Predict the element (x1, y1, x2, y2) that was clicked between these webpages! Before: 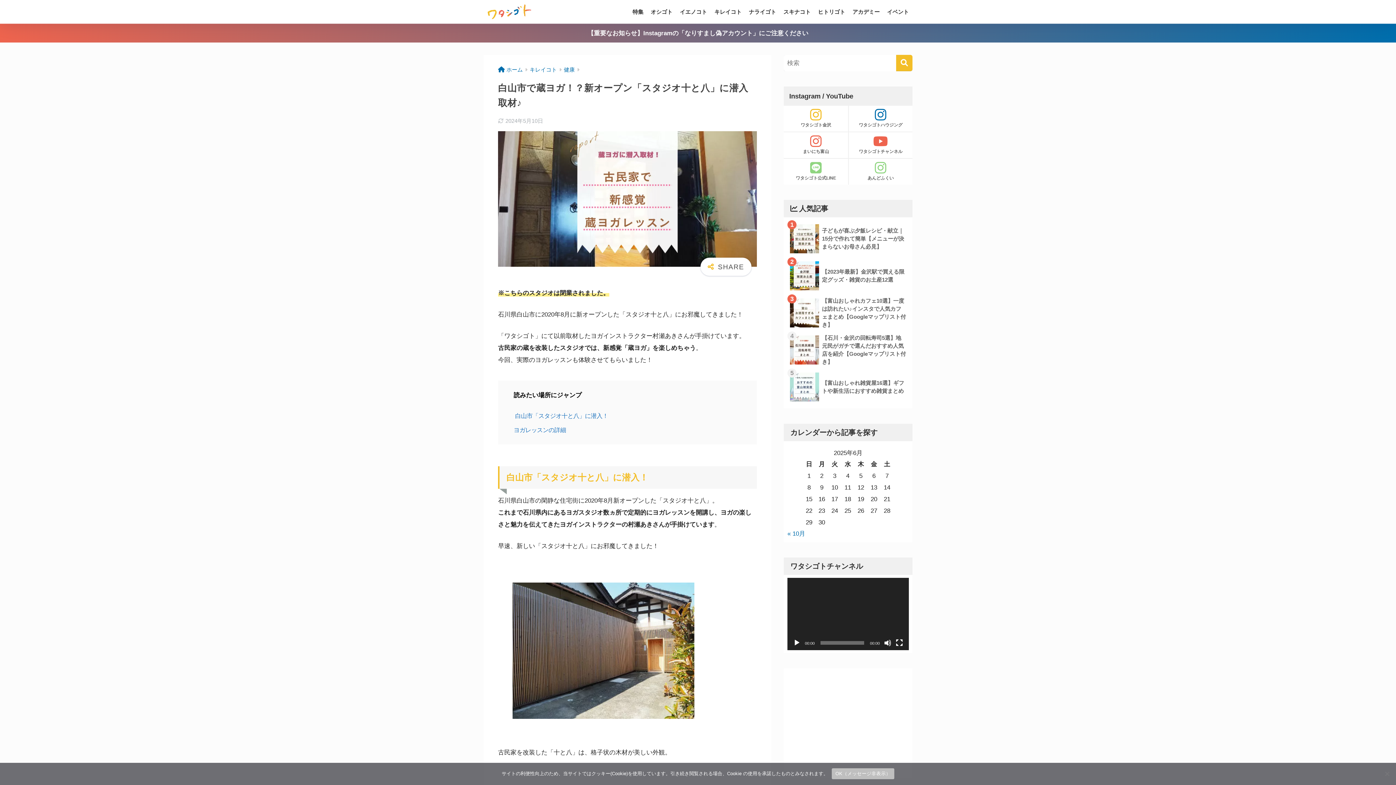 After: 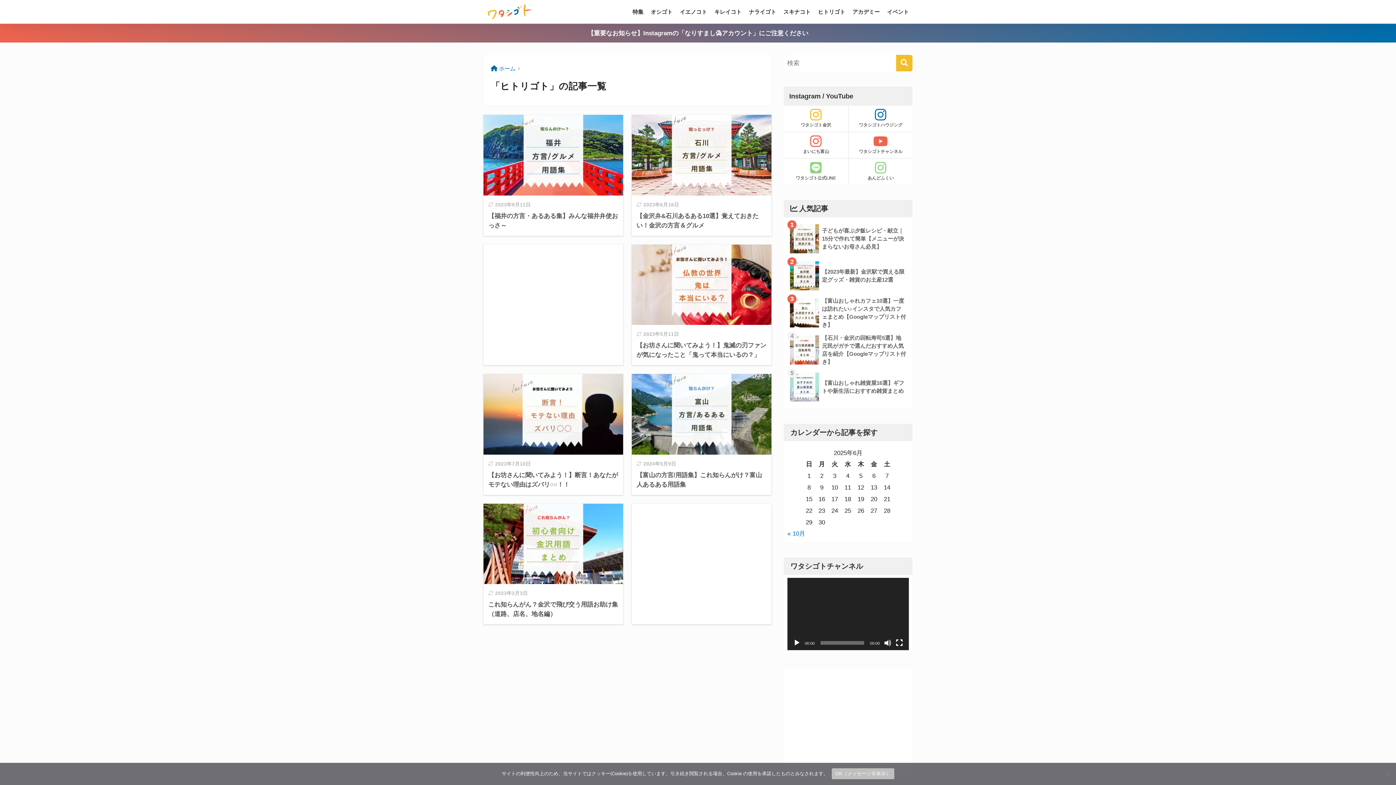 Action: label: ヒトリゴト bbox: (814, 0, 849, 23)